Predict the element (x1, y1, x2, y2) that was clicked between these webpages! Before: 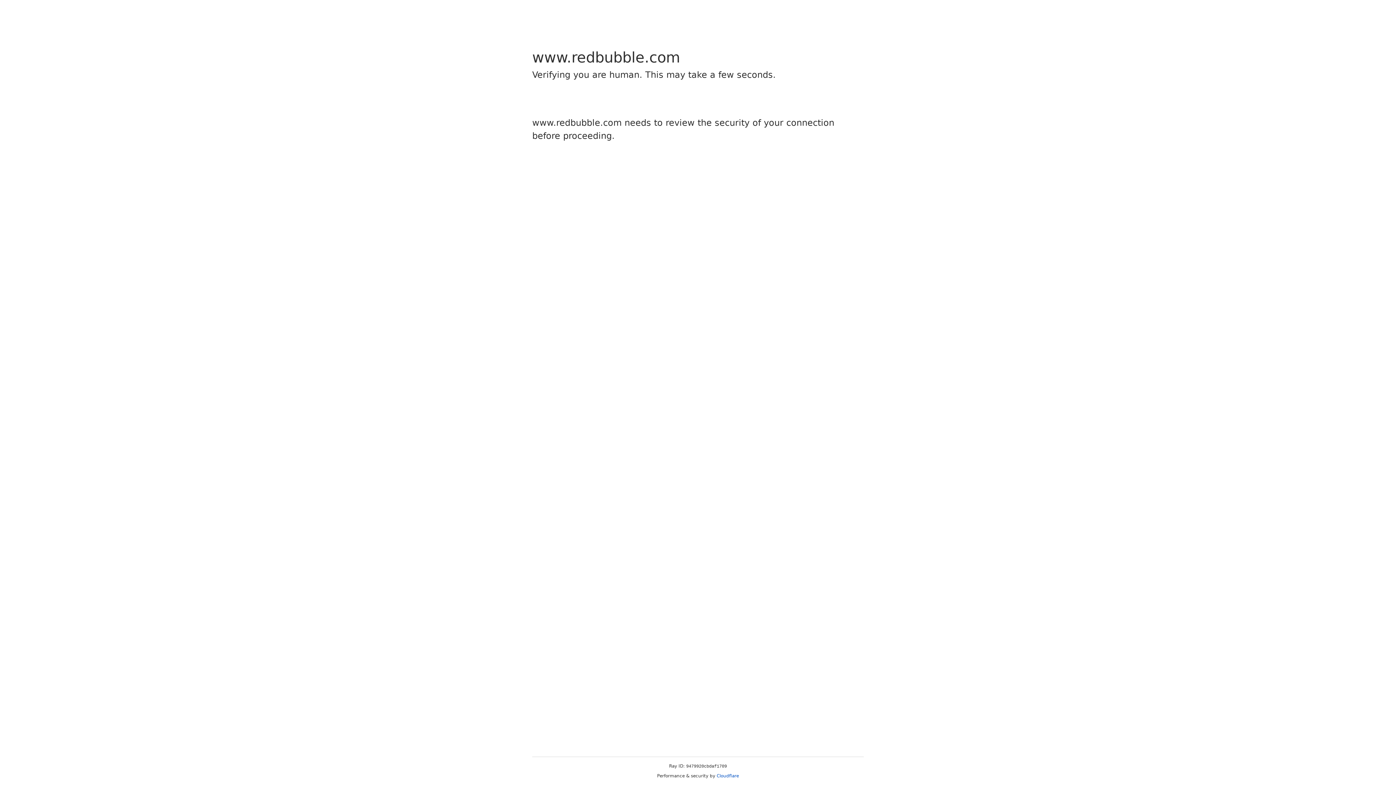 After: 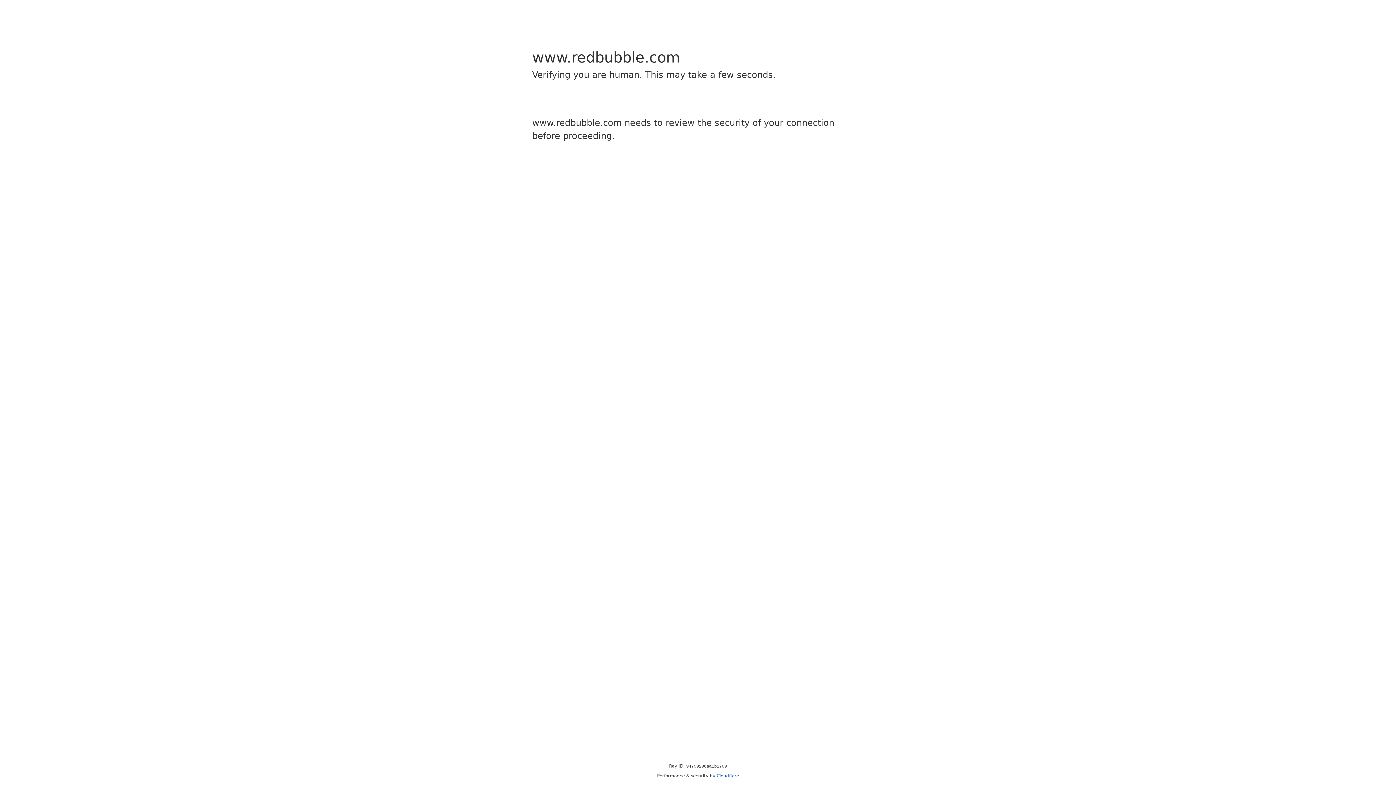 Action: label: Cloudflare bbox: (716, 773, 739, 778)